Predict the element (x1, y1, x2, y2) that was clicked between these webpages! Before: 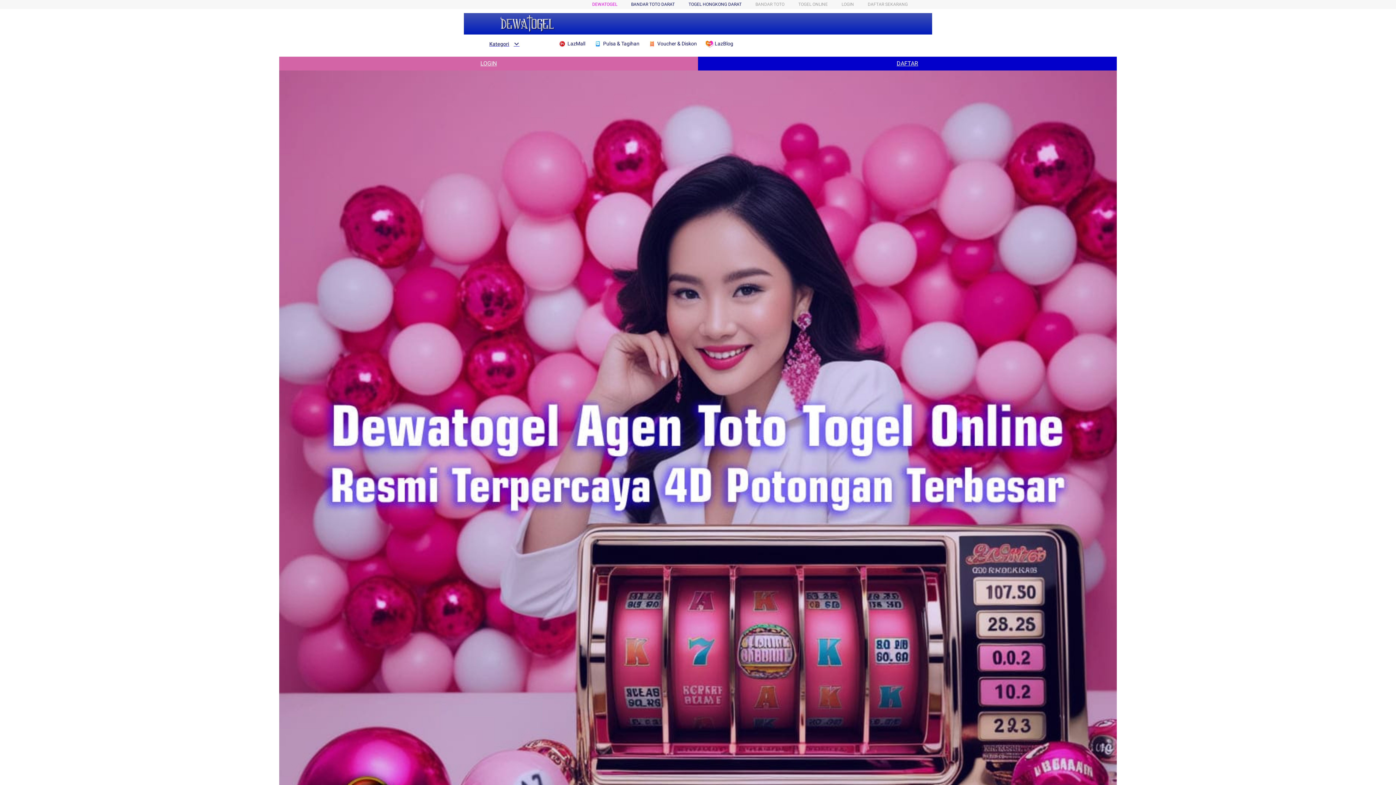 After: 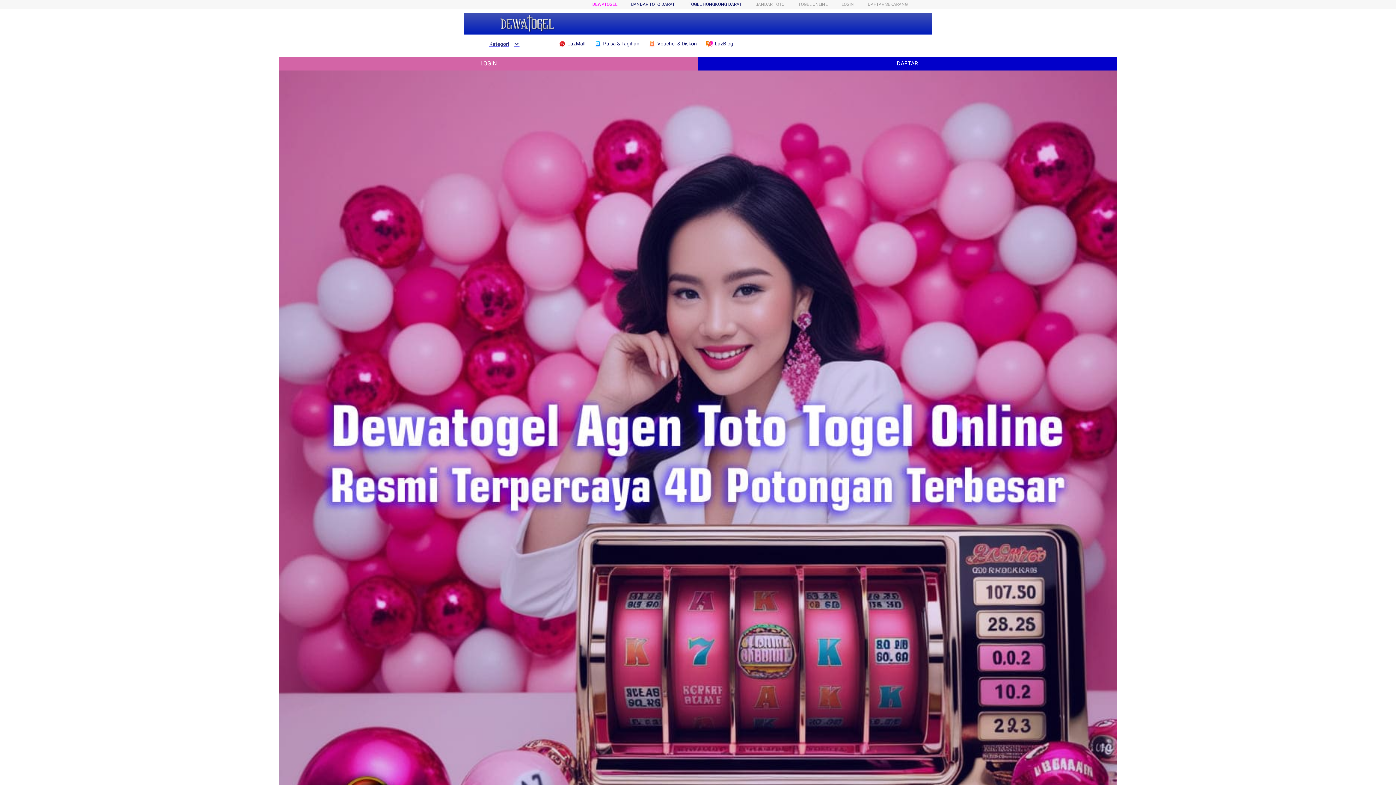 Action: label: Kategori bbox: (482, 40, 519, 47)